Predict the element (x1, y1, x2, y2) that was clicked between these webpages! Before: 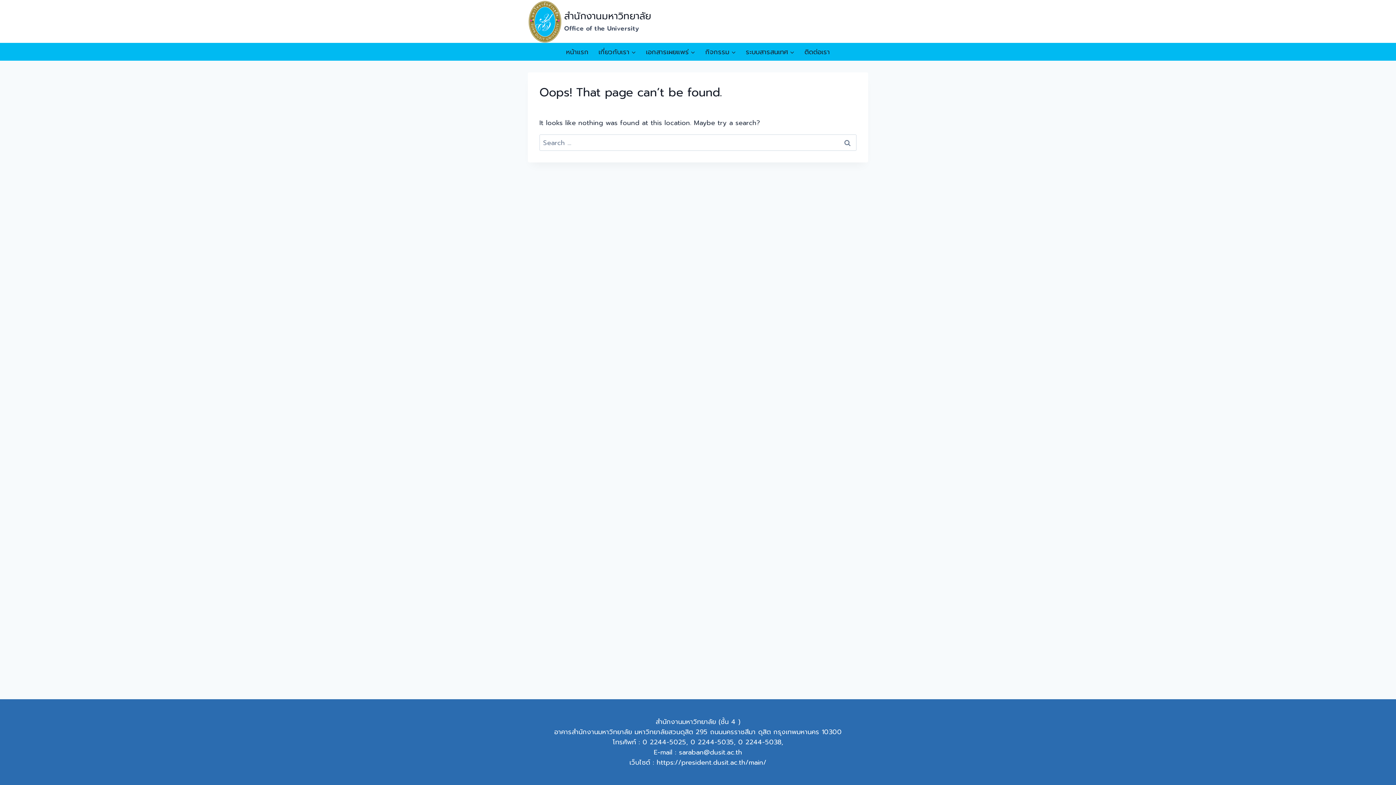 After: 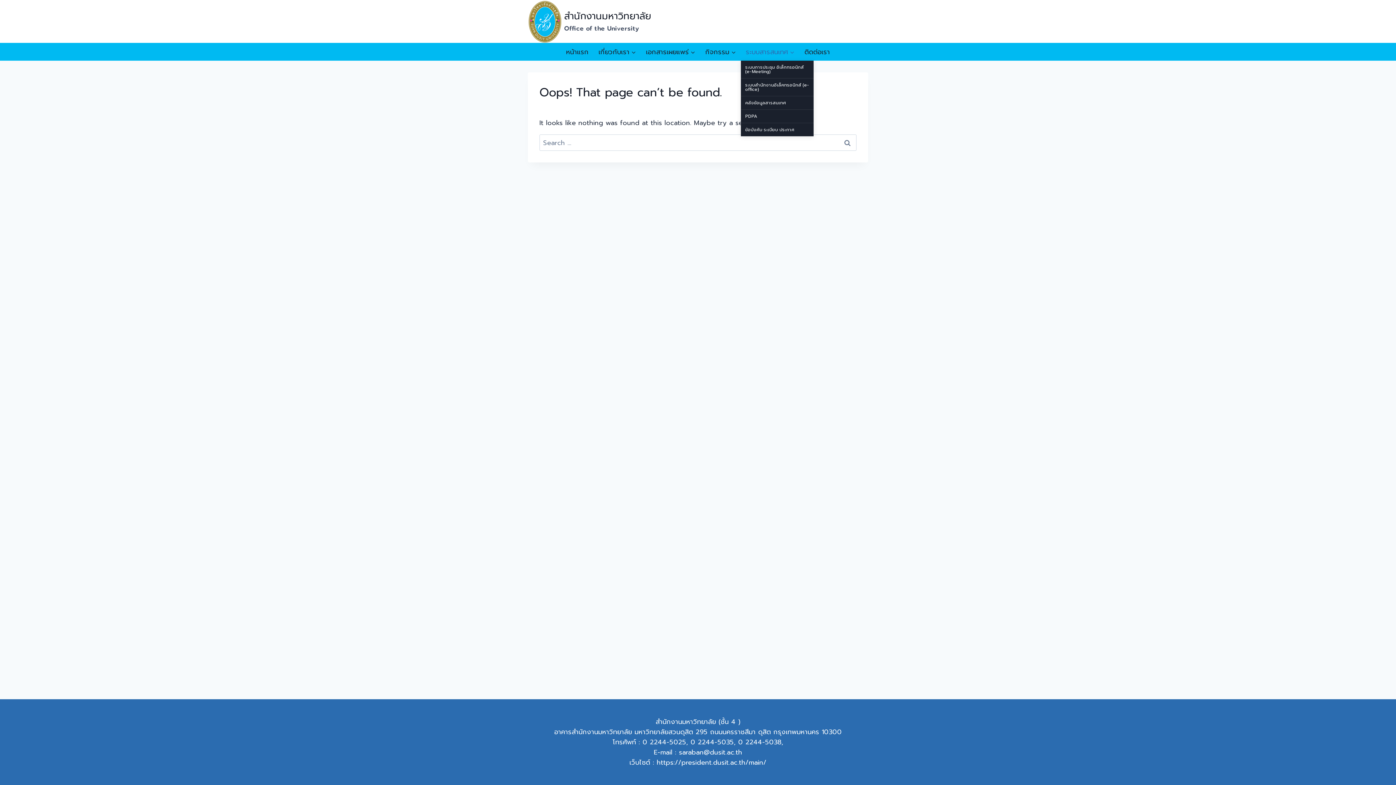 Action: bbox: (741, 43, 799, 60) label: ระบบสารสนเทศ